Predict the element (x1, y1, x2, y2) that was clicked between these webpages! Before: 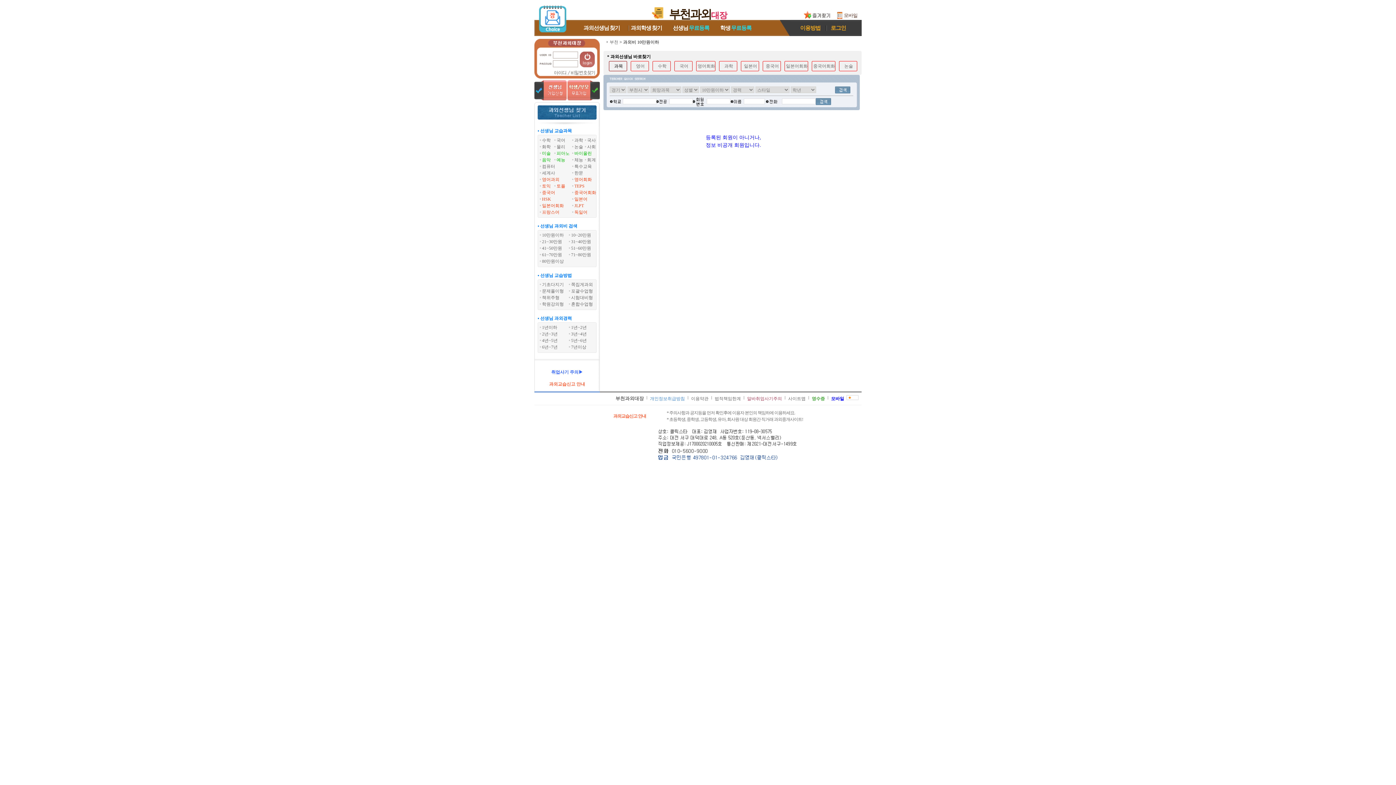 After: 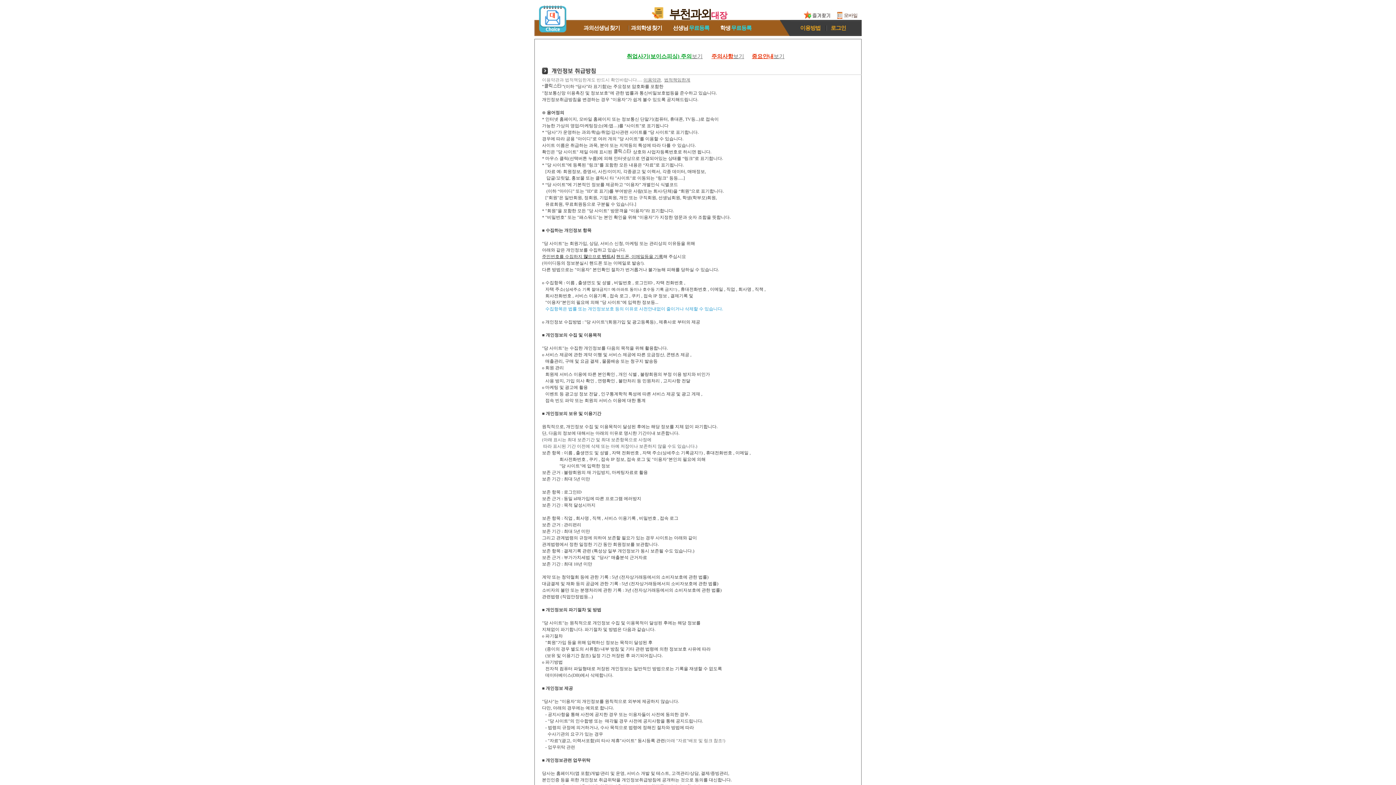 Action: bbox: (650, 396, 685, 401) label: 개인정보취급방침